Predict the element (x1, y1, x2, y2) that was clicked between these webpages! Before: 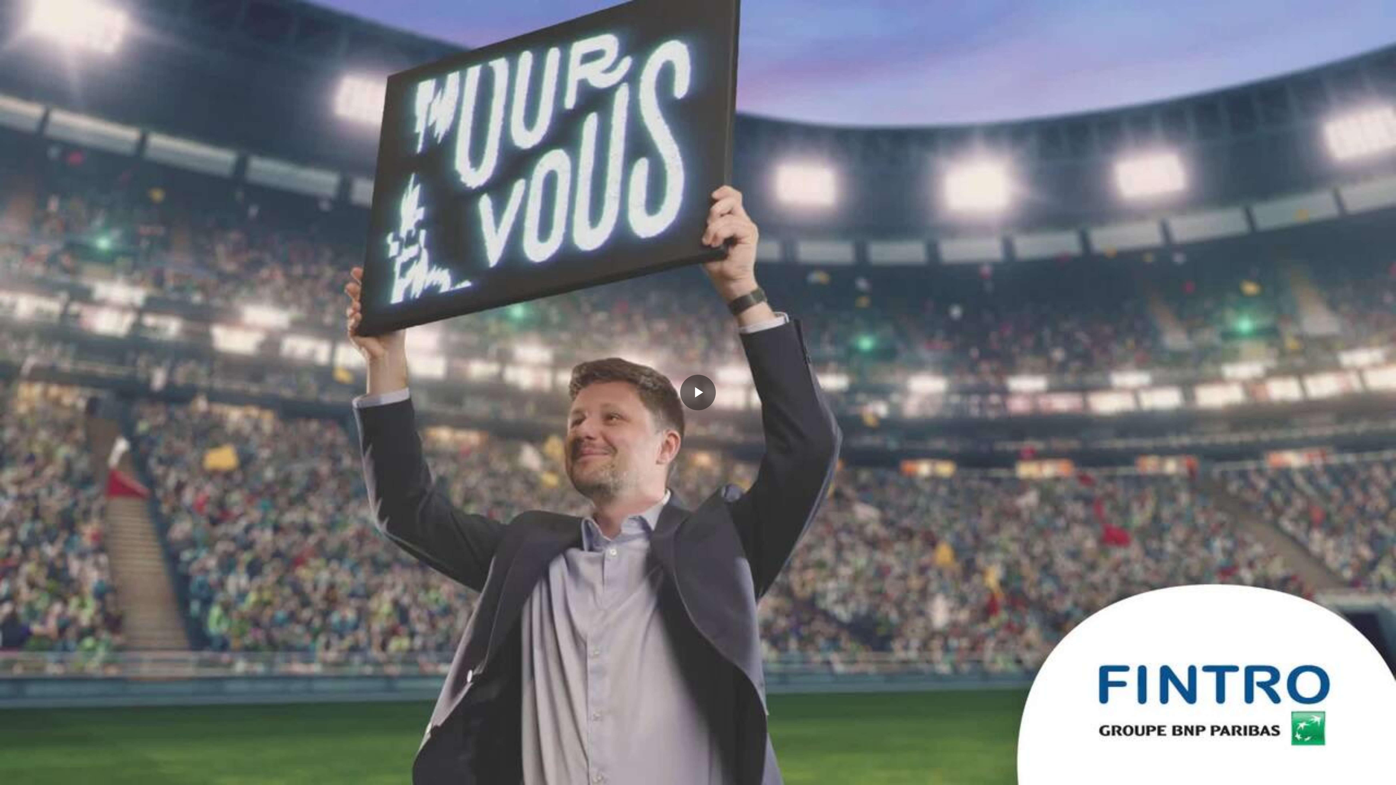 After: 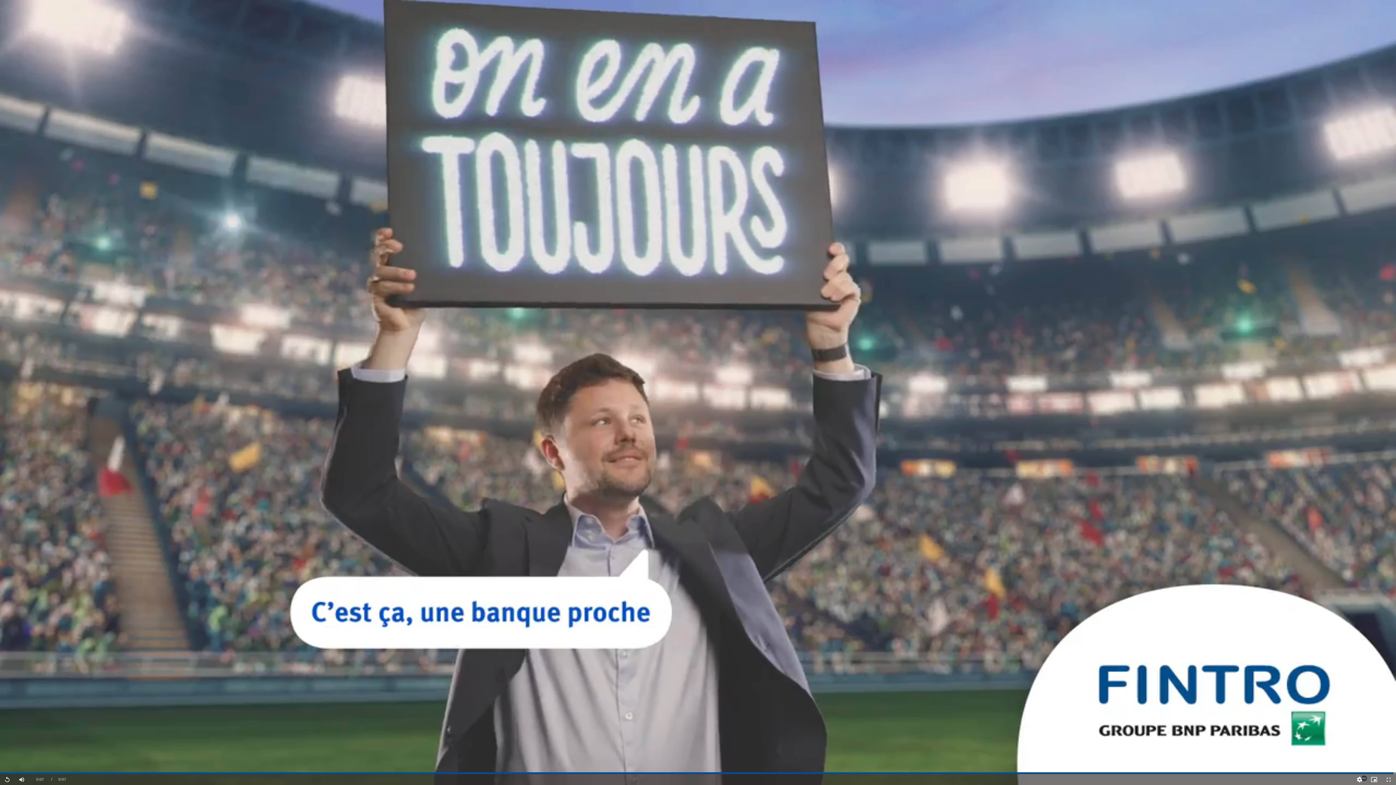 Action: bbox: (680, 374, 716, 410) label: Play Video